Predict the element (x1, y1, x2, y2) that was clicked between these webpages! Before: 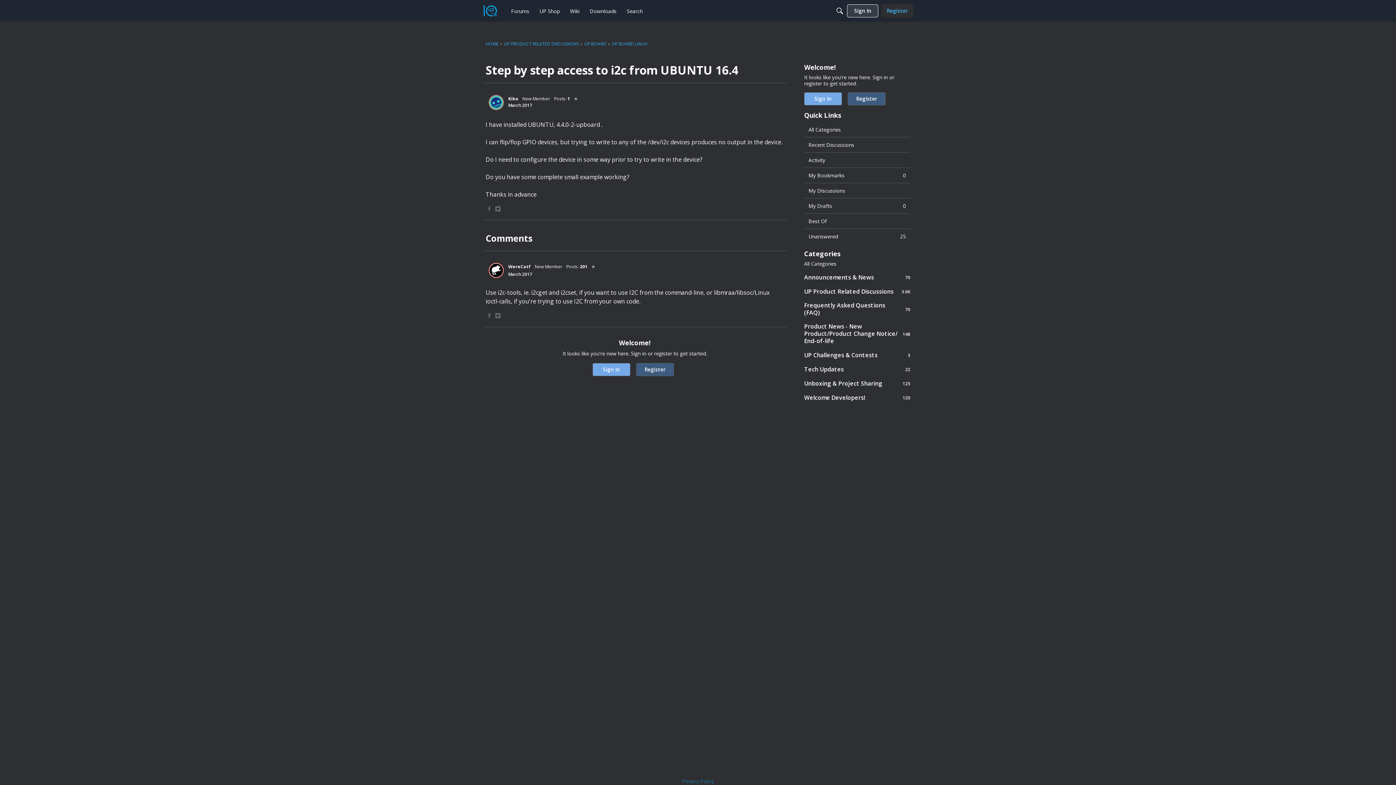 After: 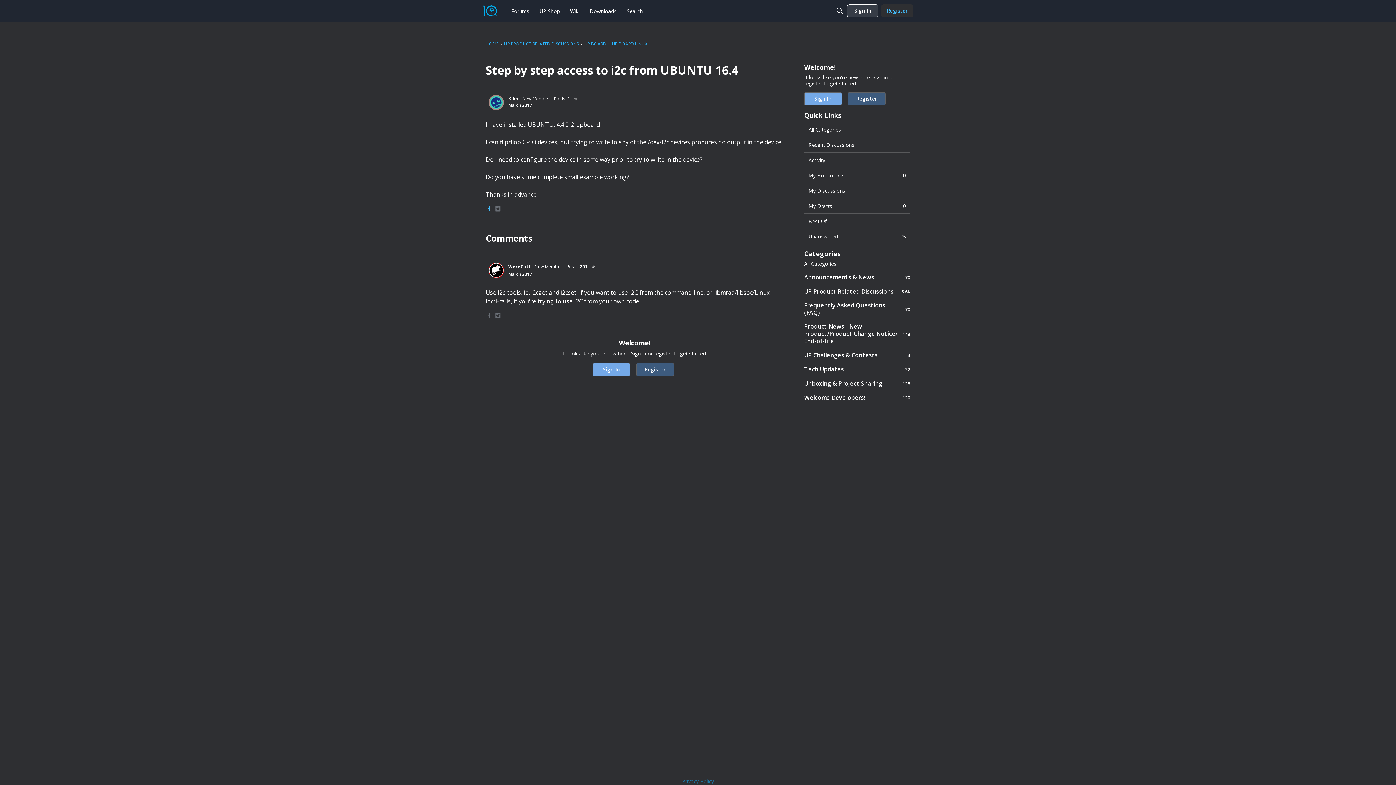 Action: bbox: (486, 205, 493, 212) label: Share on Facebook